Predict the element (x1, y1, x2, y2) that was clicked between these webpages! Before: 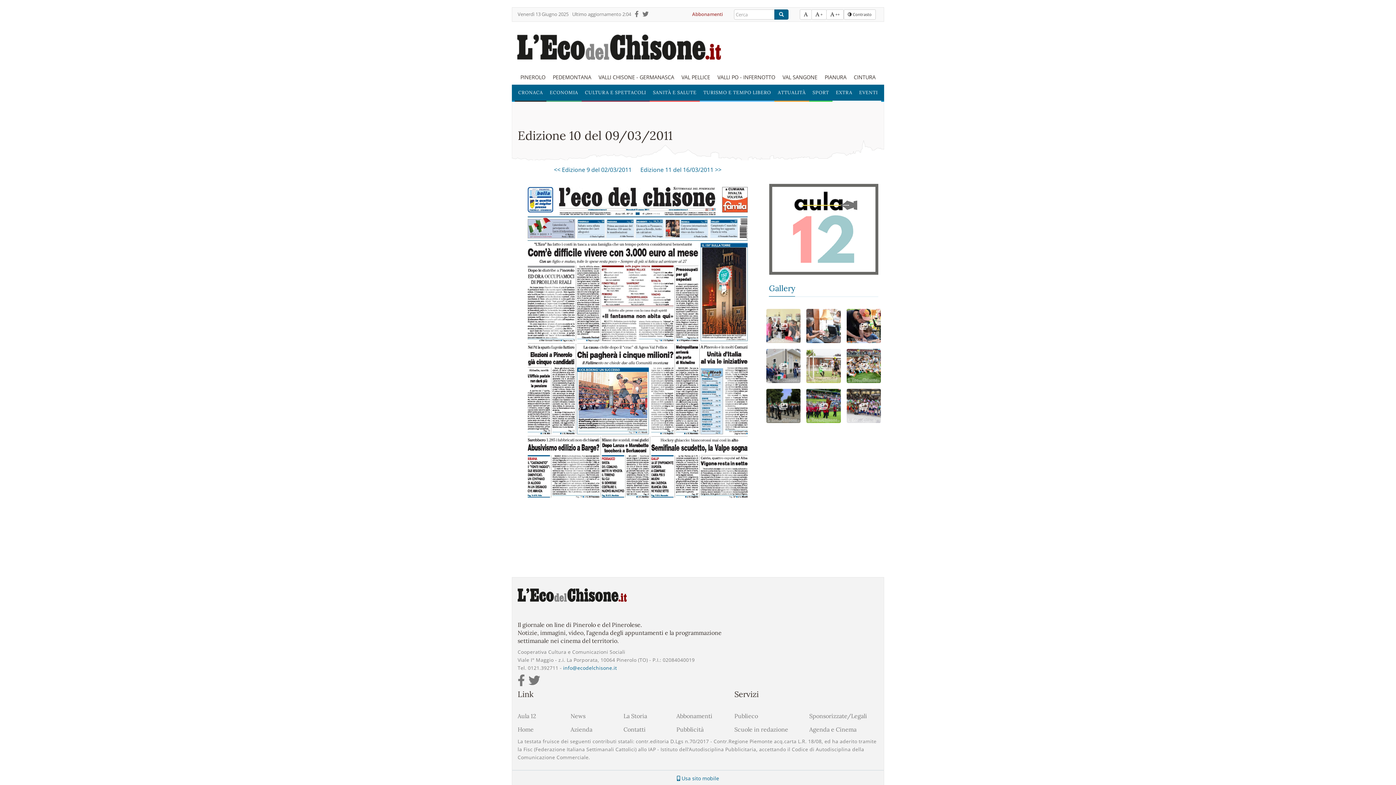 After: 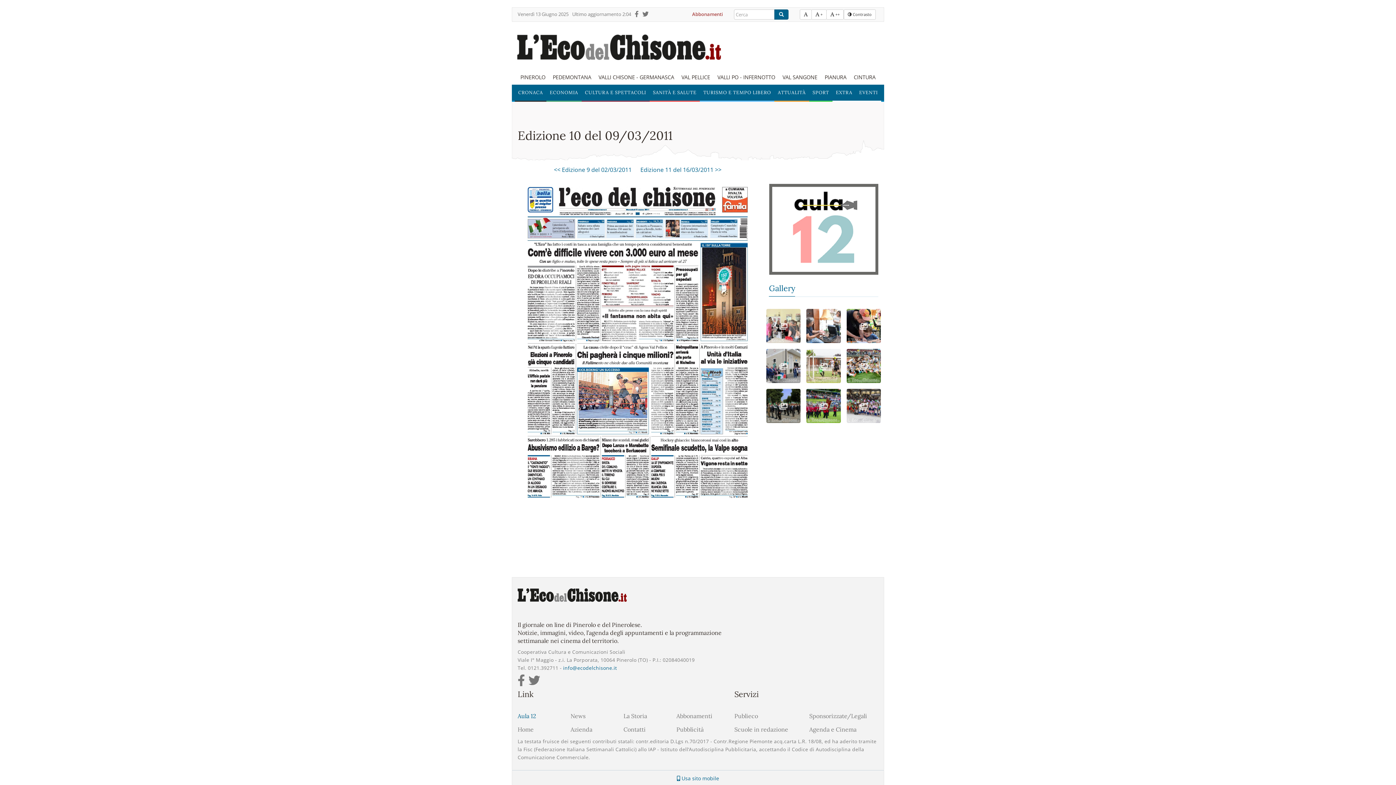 Action: bbox: (517, 710, 564, 724) label: Aula 12